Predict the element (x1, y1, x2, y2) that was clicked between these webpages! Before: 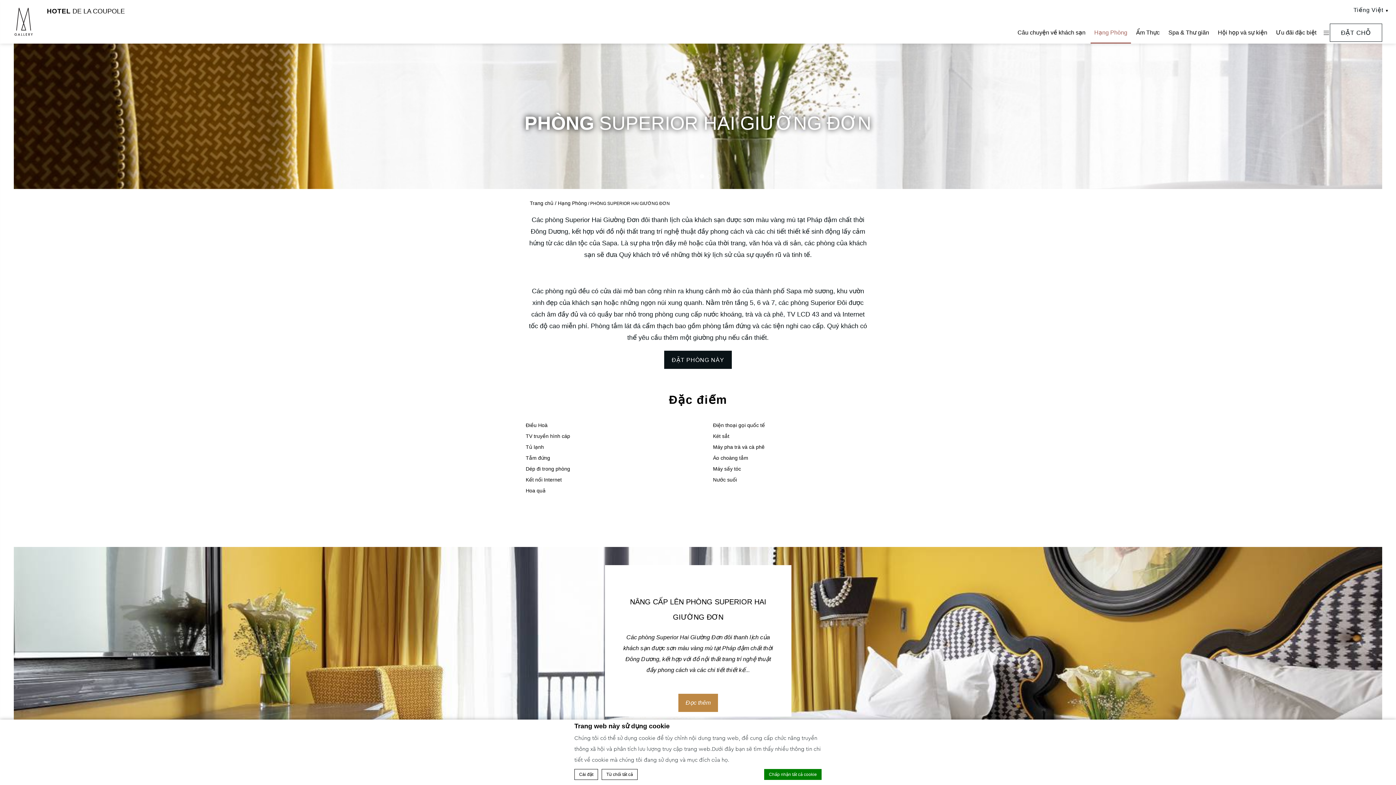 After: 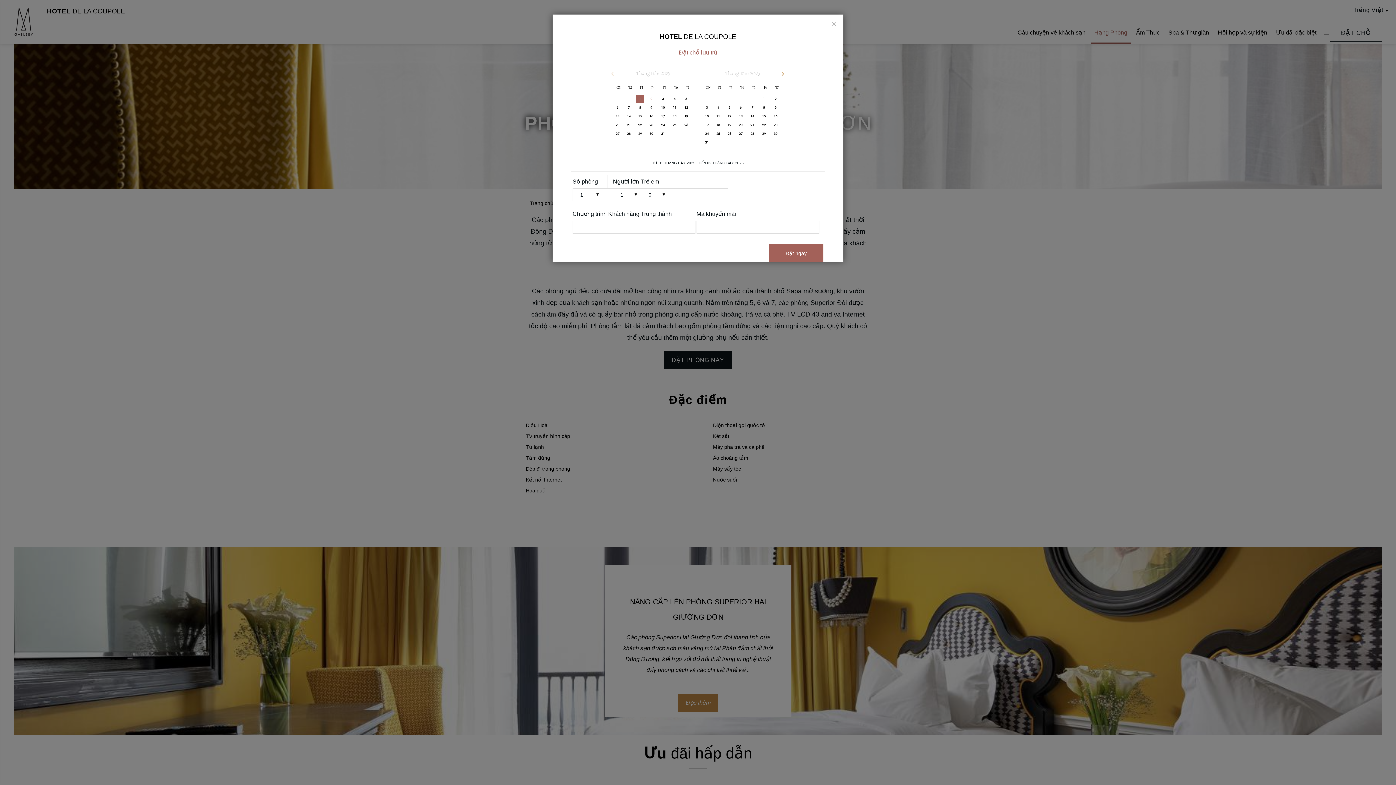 Action: label: ĐẶT CHỖ bbox: (1330, 23, 1382, 41)